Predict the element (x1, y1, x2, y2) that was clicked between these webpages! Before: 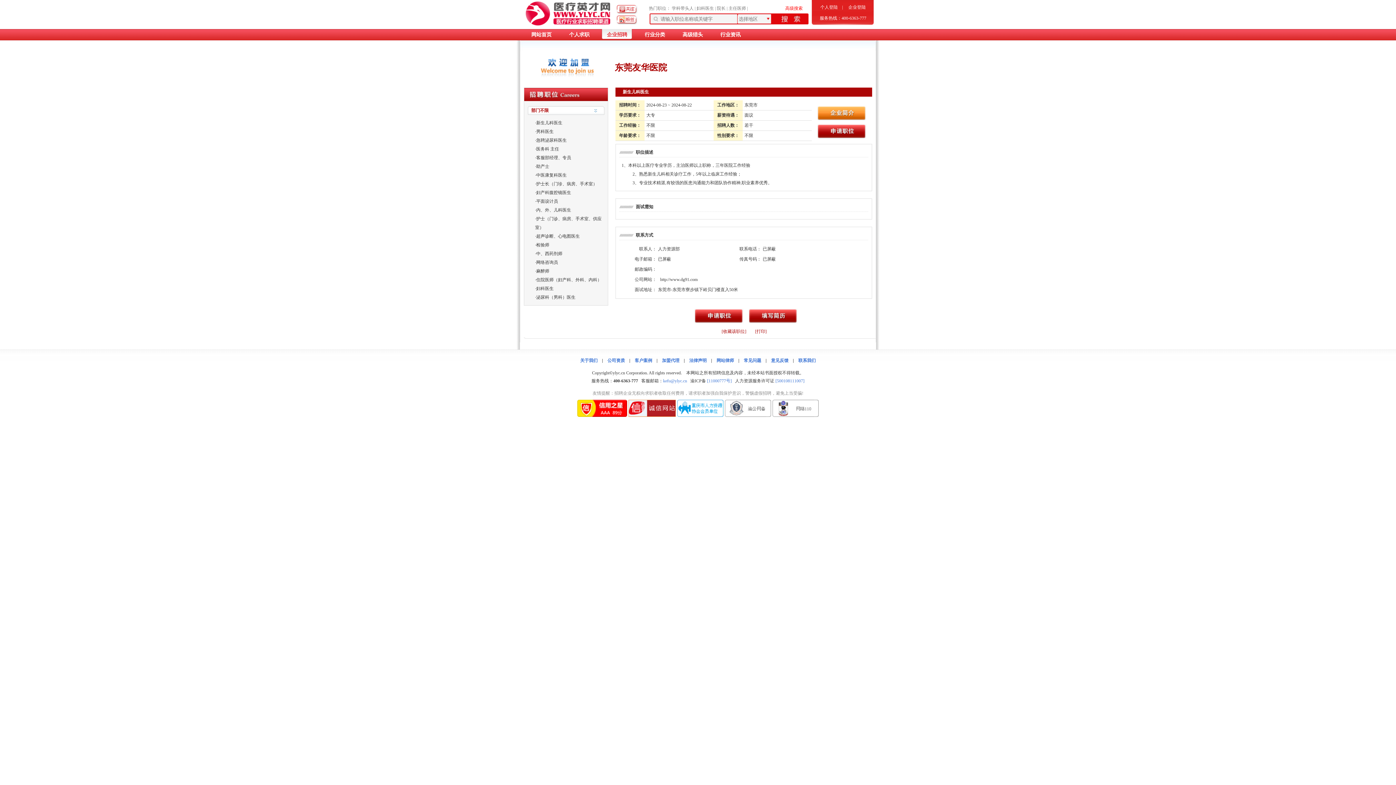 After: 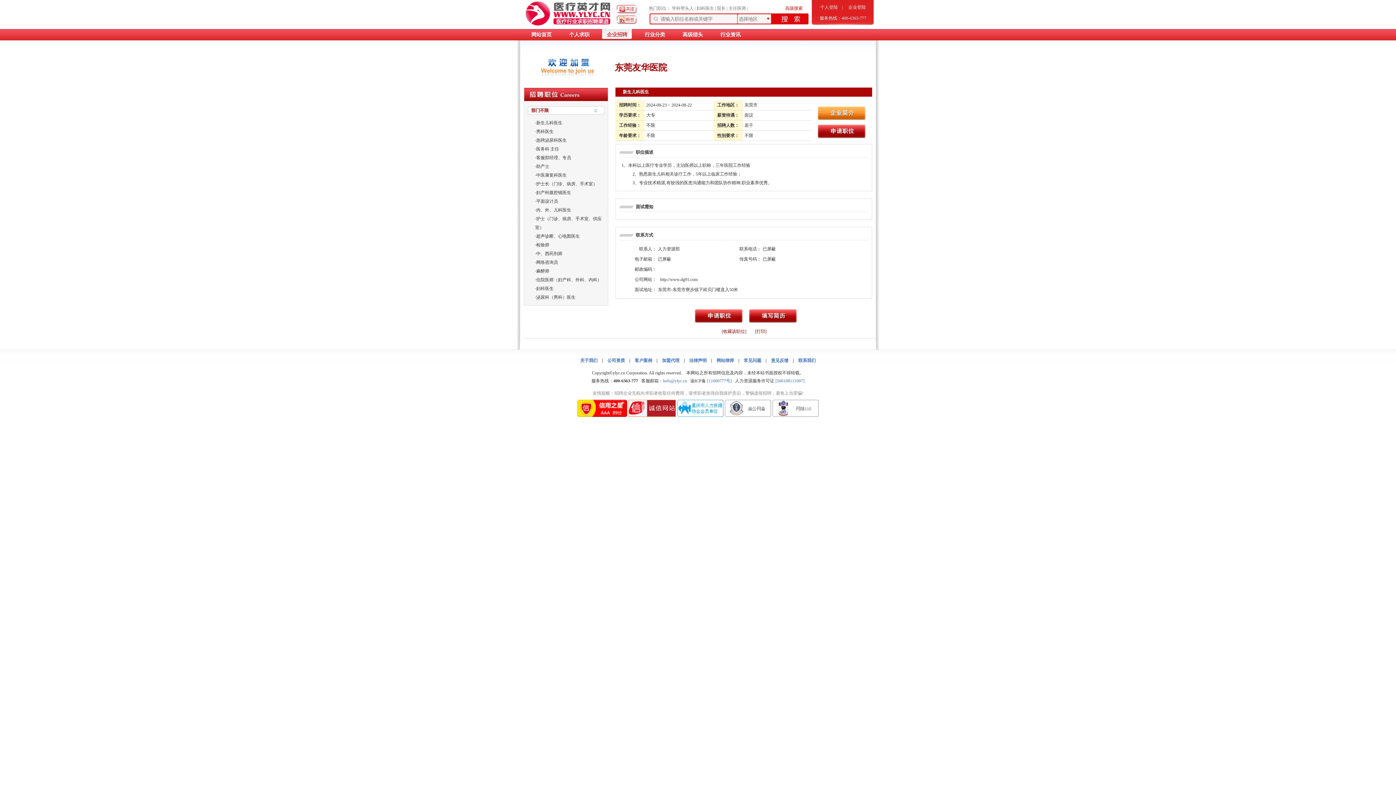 Action: bbox: (725, 413, 771, 418)